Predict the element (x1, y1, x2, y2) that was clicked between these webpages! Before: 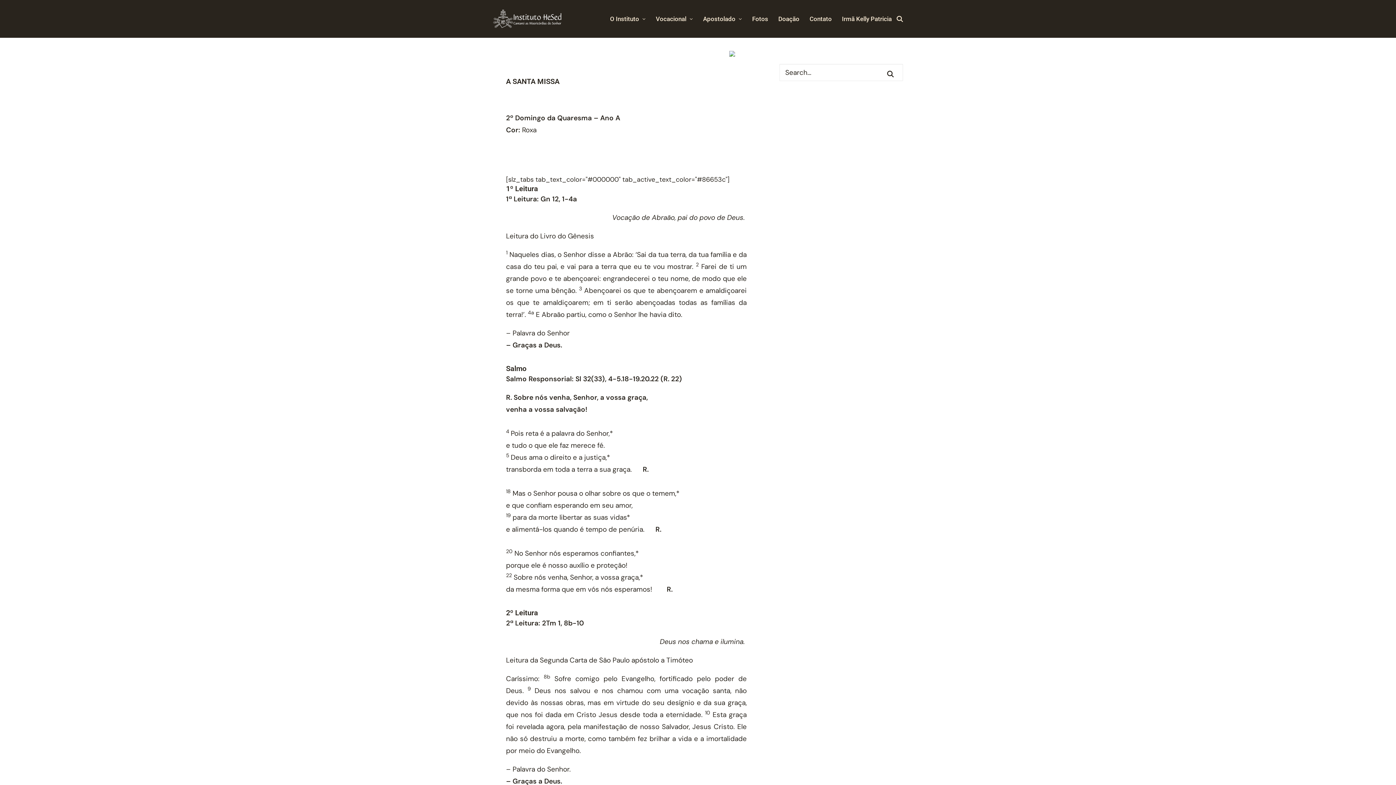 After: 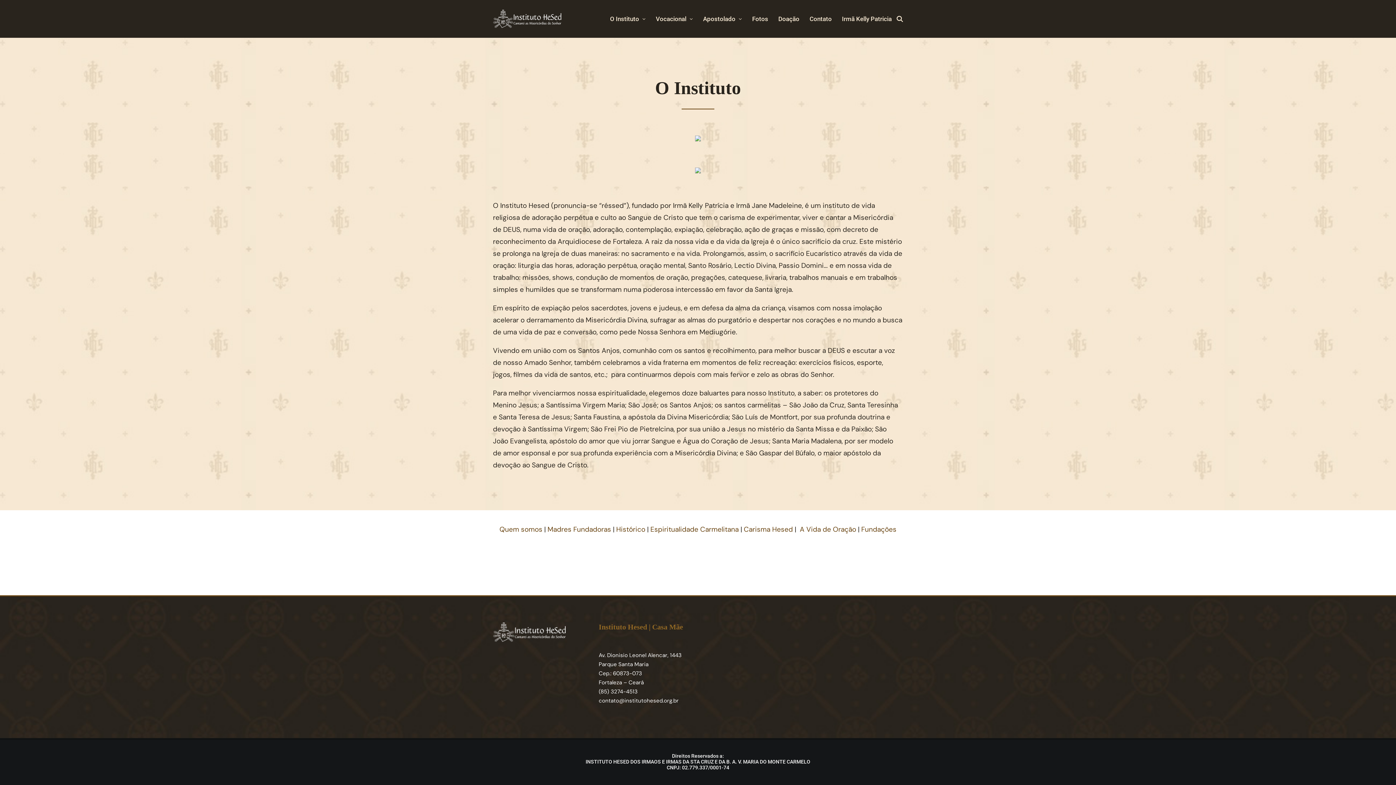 Action: label: O Instituto bbox: (605, 0, 650, 37)